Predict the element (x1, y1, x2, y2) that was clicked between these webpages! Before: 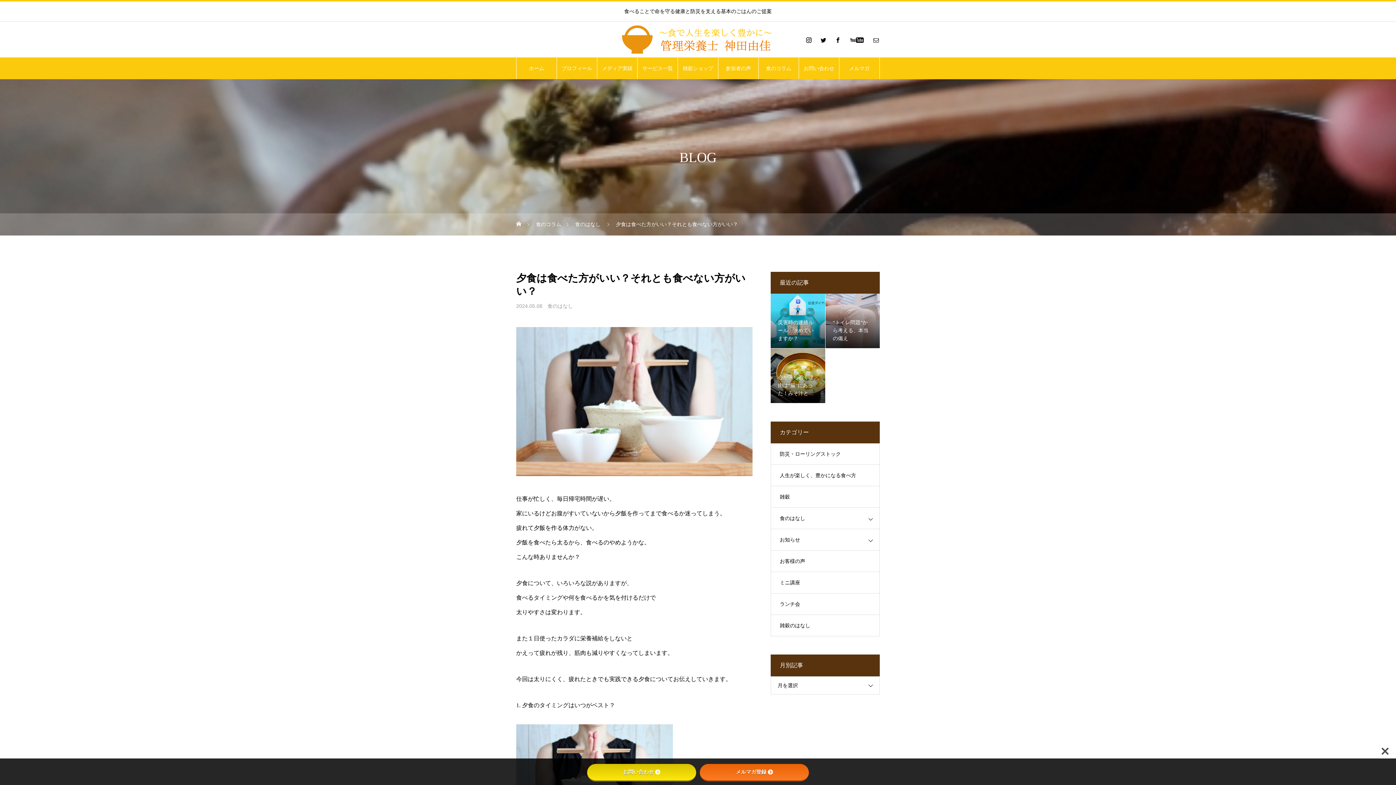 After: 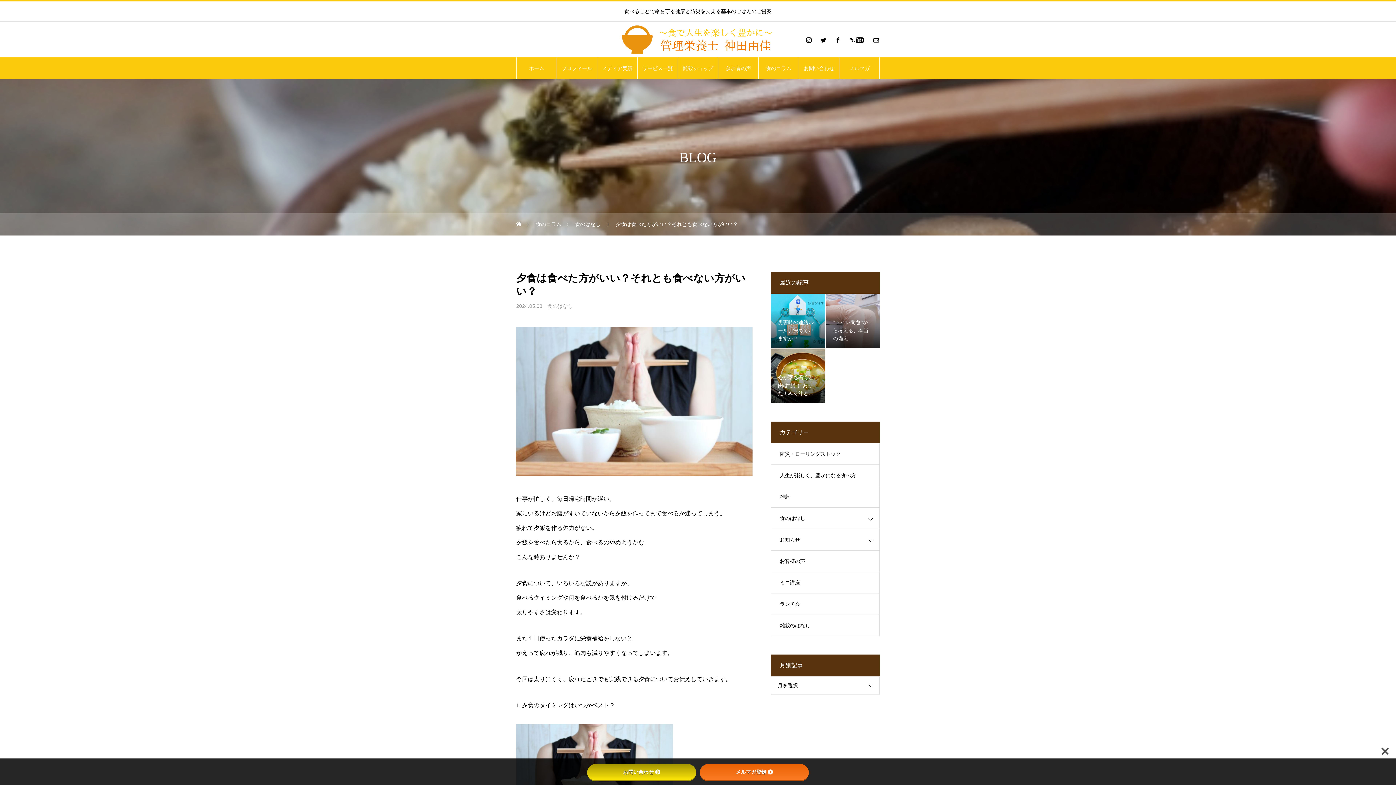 Action: bbox: (587, 764, 696, 781) label: お問い合わせ